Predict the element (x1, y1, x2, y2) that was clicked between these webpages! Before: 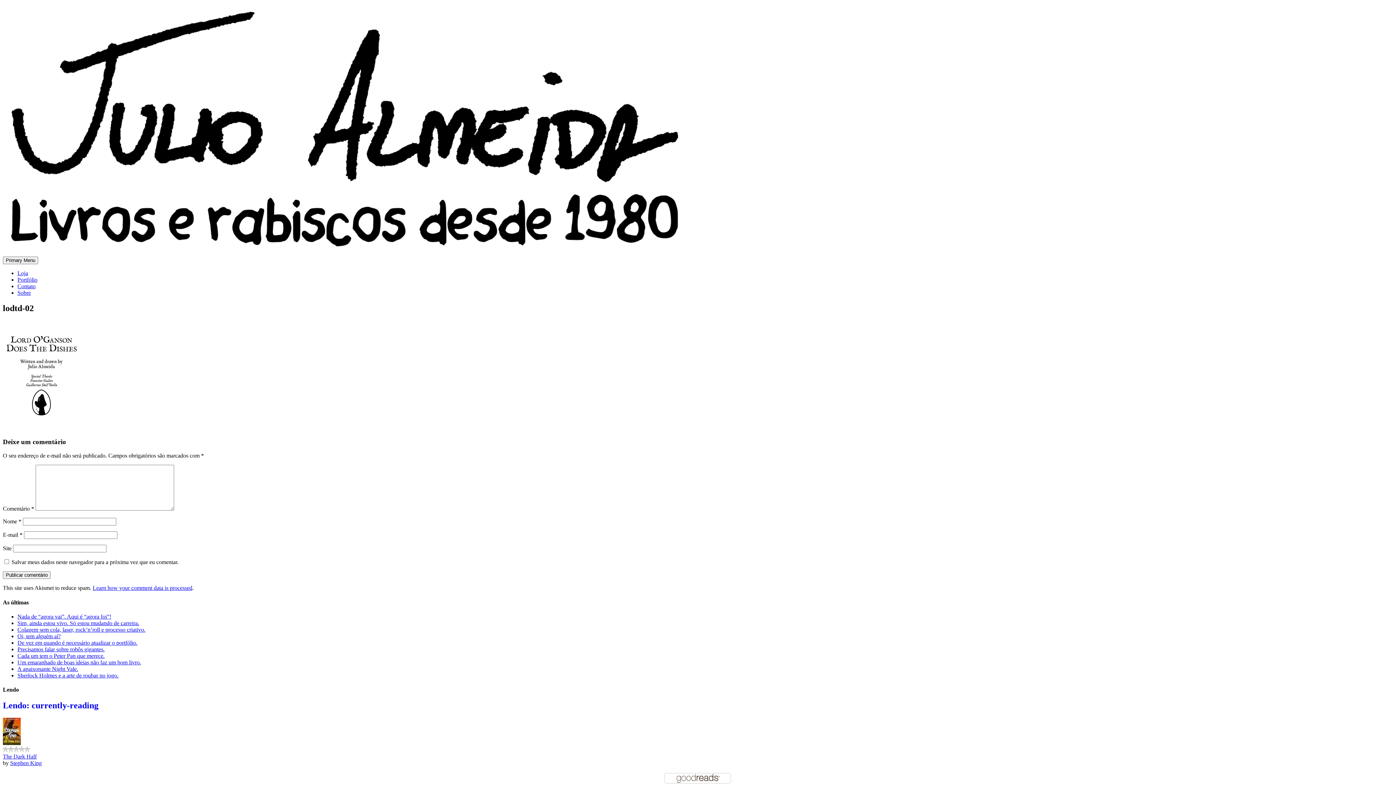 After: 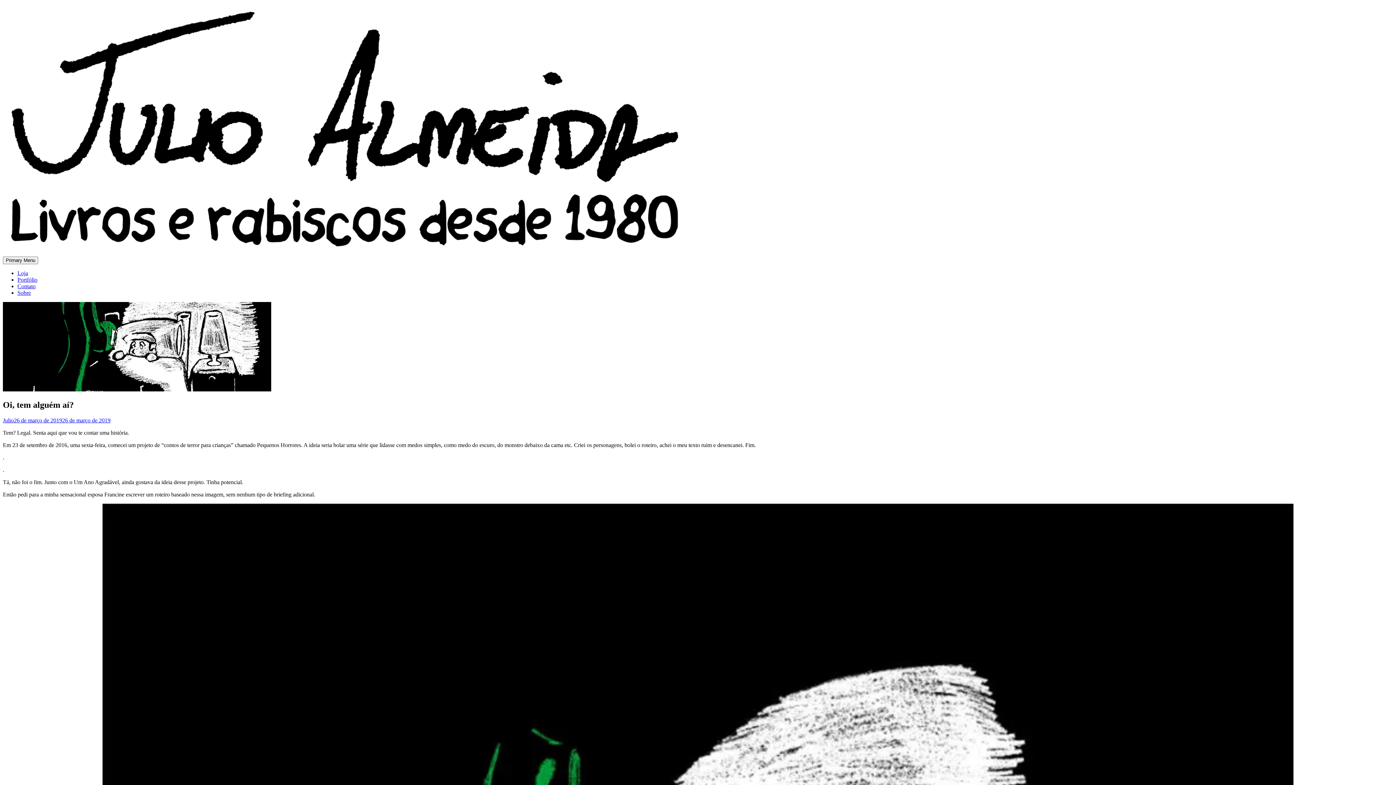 Action: label: Oi, tem alguém aí? bbox: (17, 633, 60, 639)